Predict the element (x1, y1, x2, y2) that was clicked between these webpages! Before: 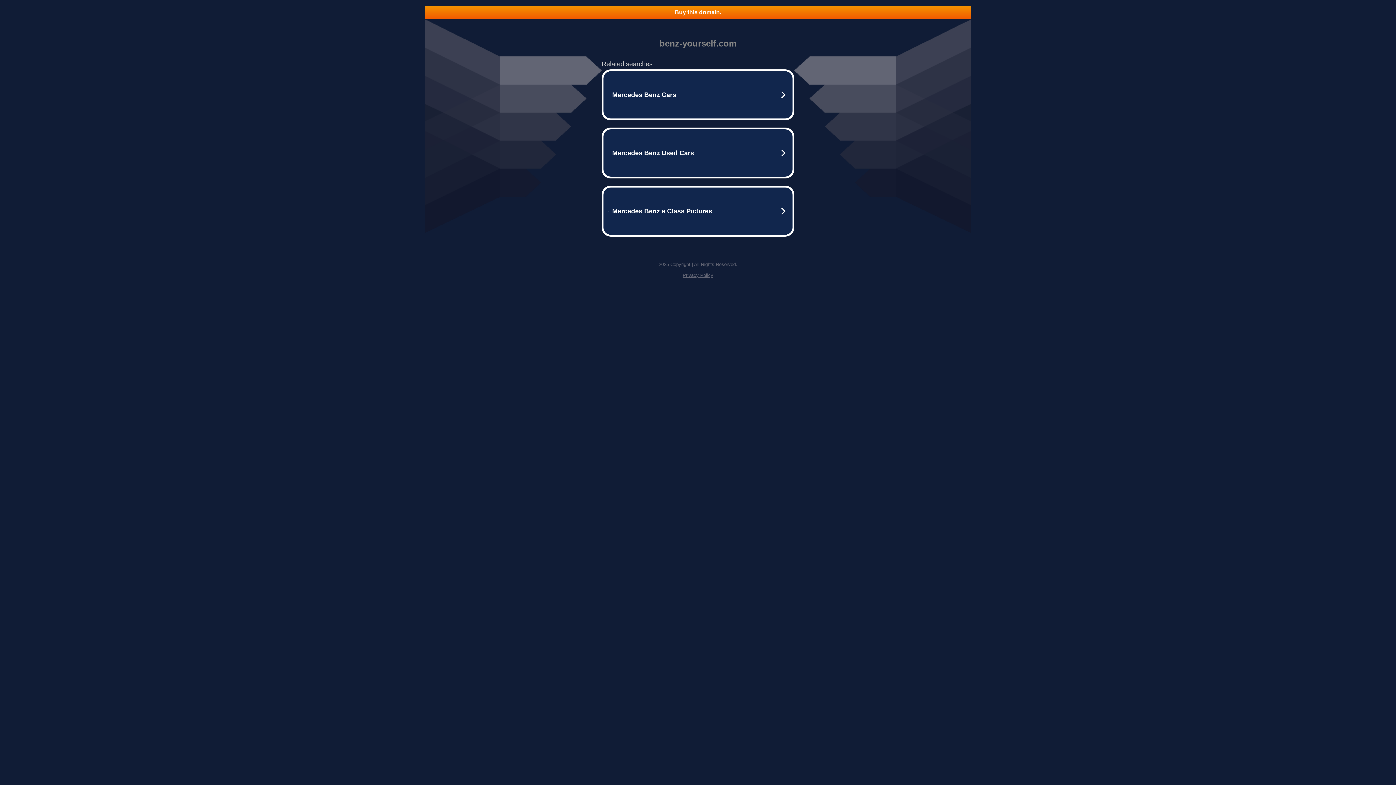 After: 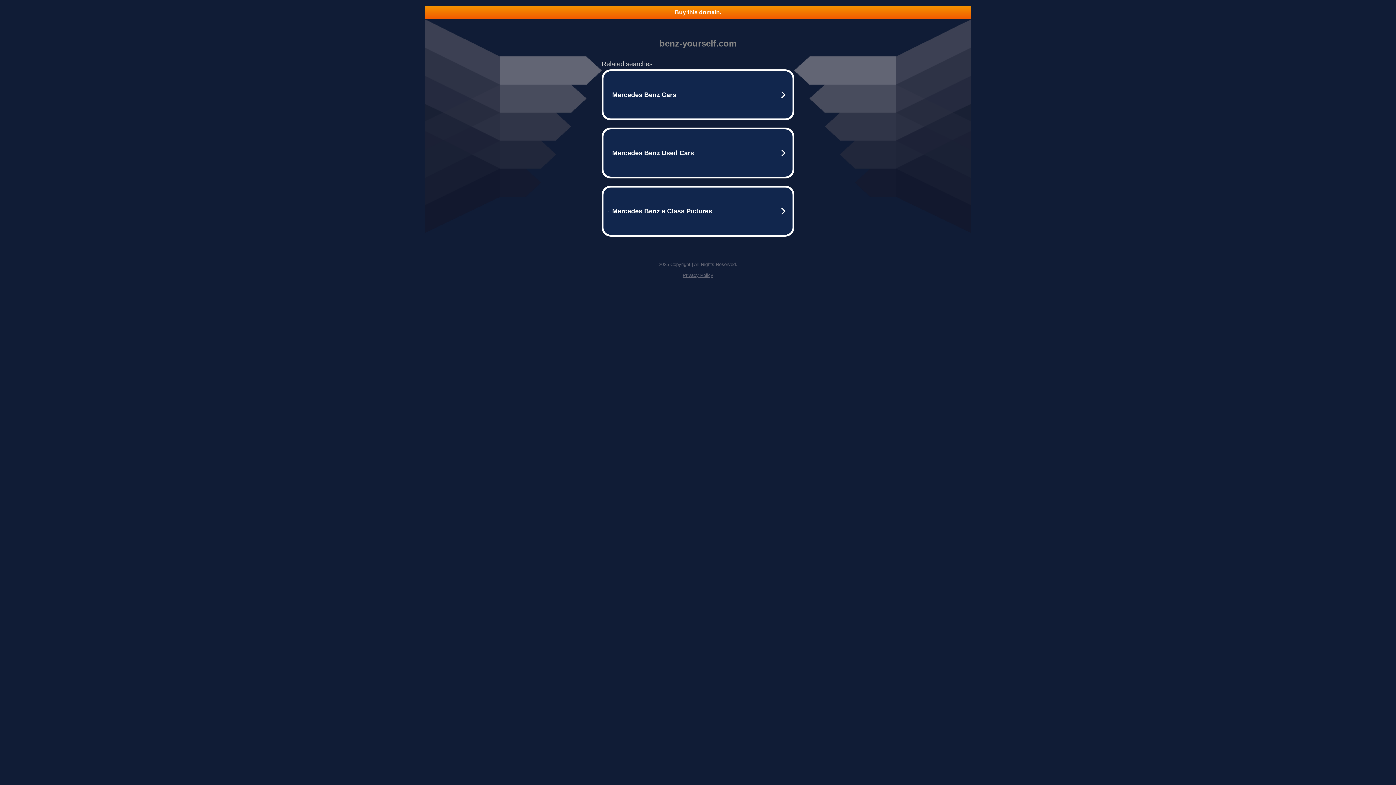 Action: bbox: (425, 5, 970, 18) label: Buy this domain.